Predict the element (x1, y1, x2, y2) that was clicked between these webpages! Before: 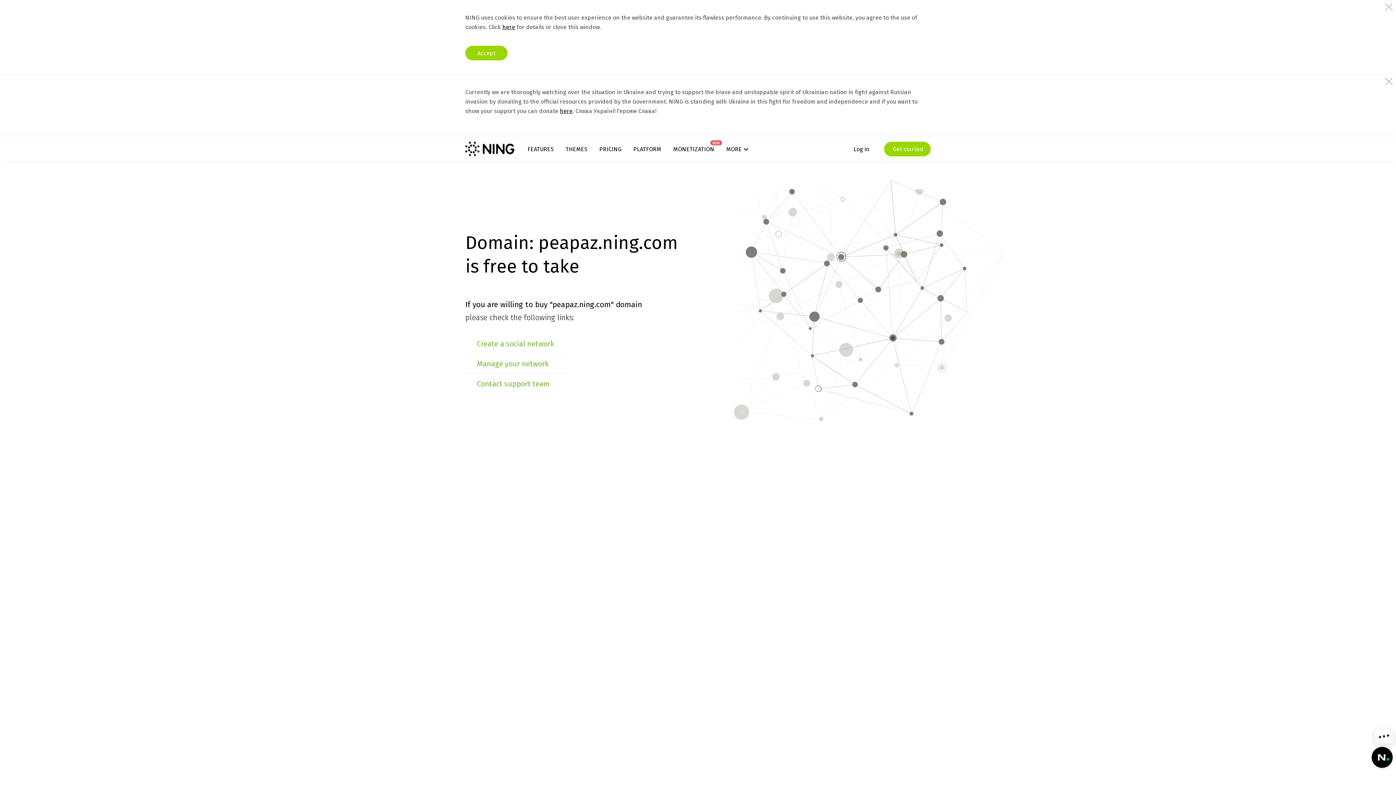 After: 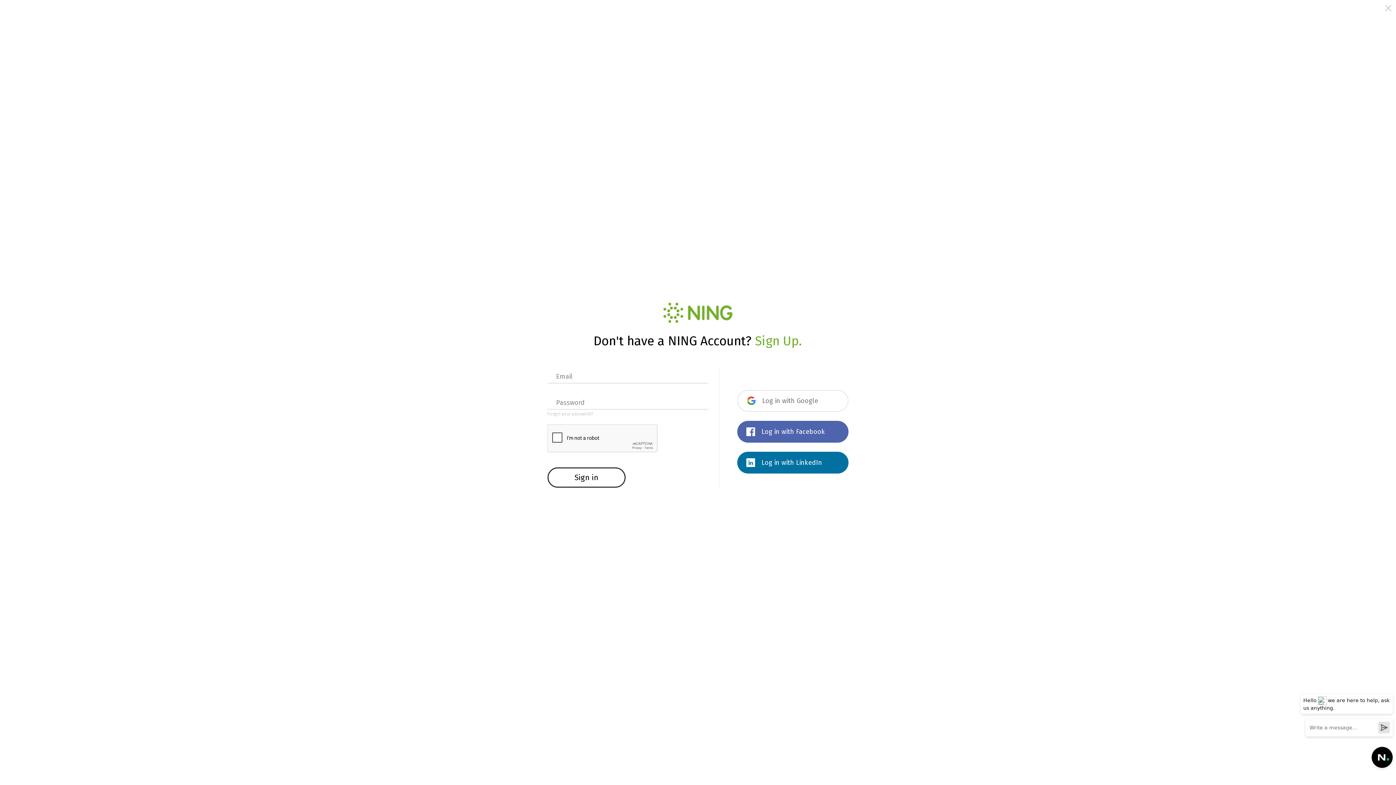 Action: bbox: (853, 141, 869, 156) label: Log in